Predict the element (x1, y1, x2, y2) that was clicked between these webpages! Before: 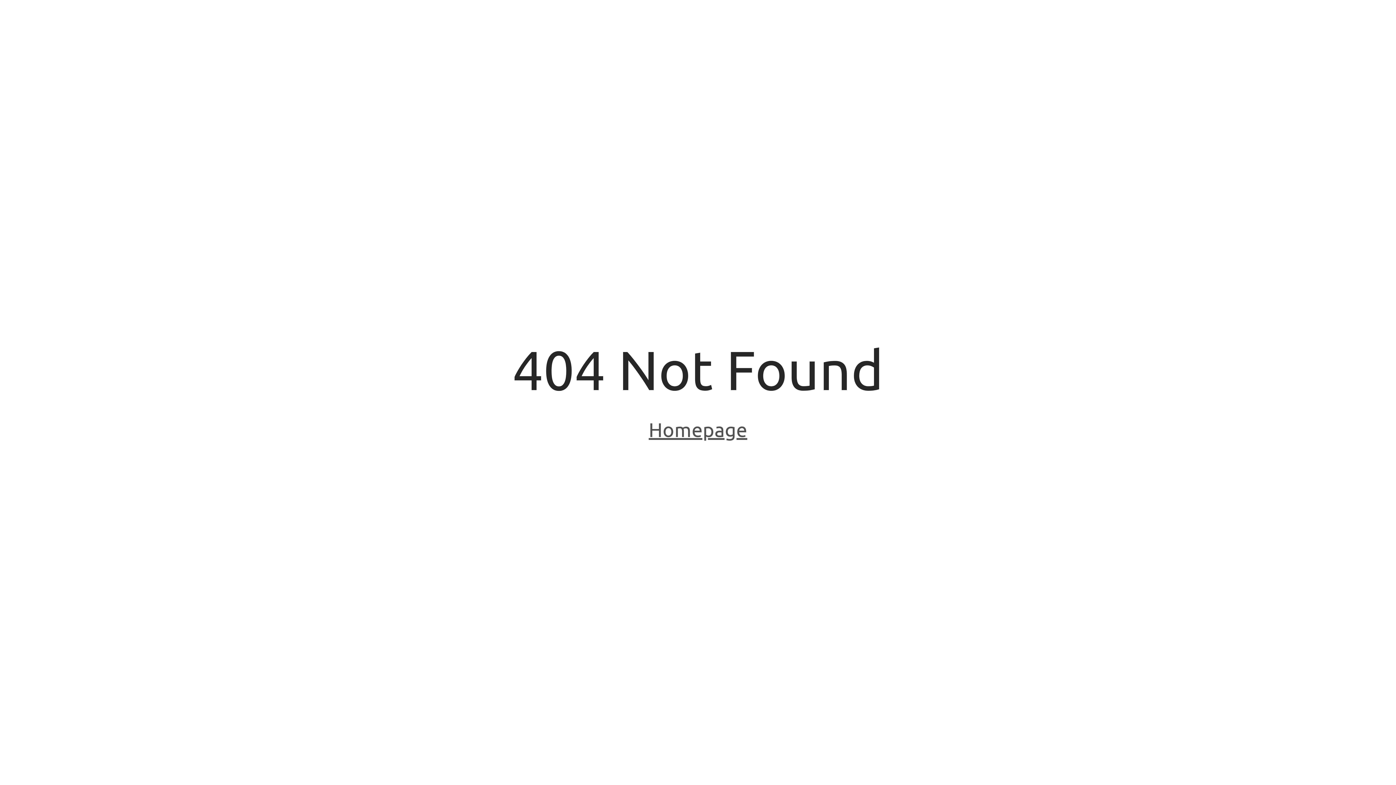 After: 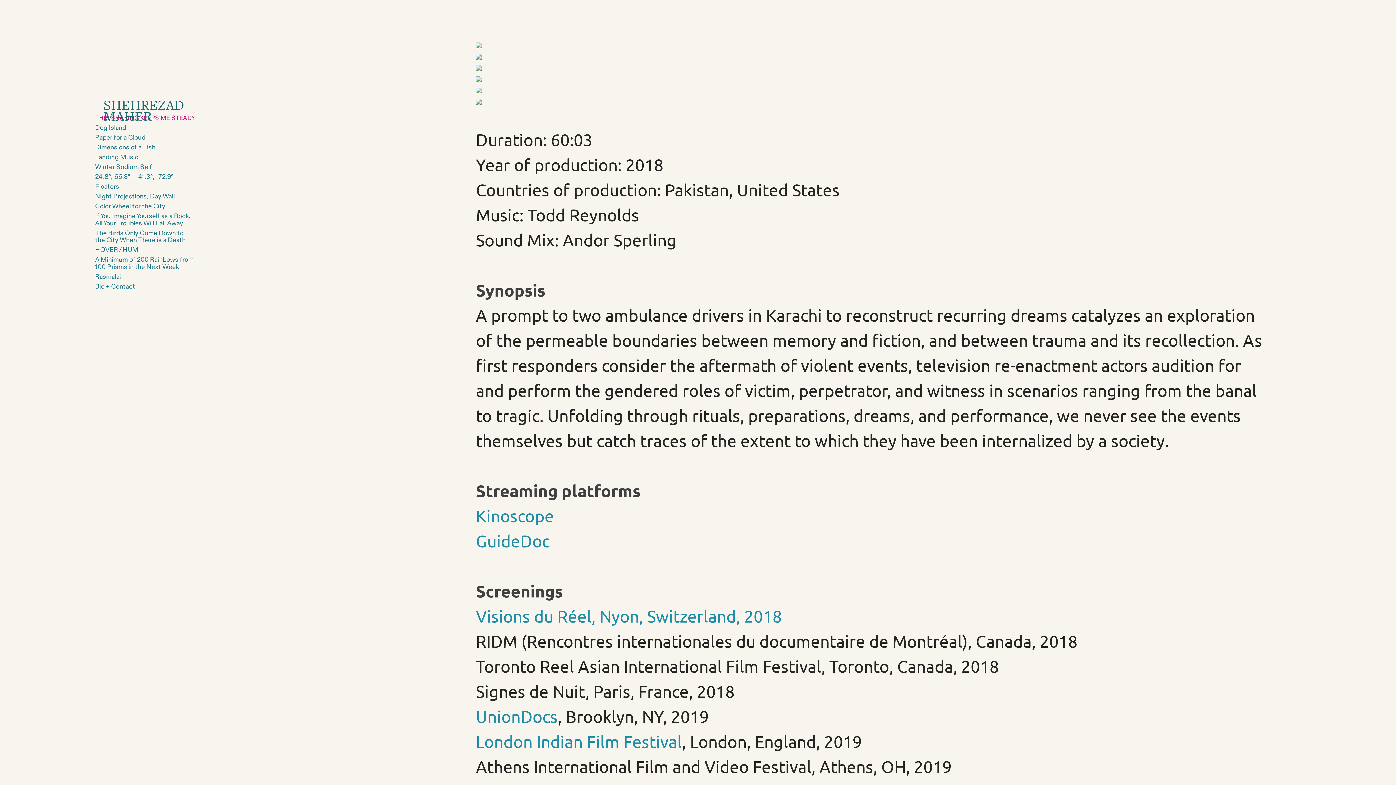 Action: label: Homepage bbox: (648, 418, 747, 443)